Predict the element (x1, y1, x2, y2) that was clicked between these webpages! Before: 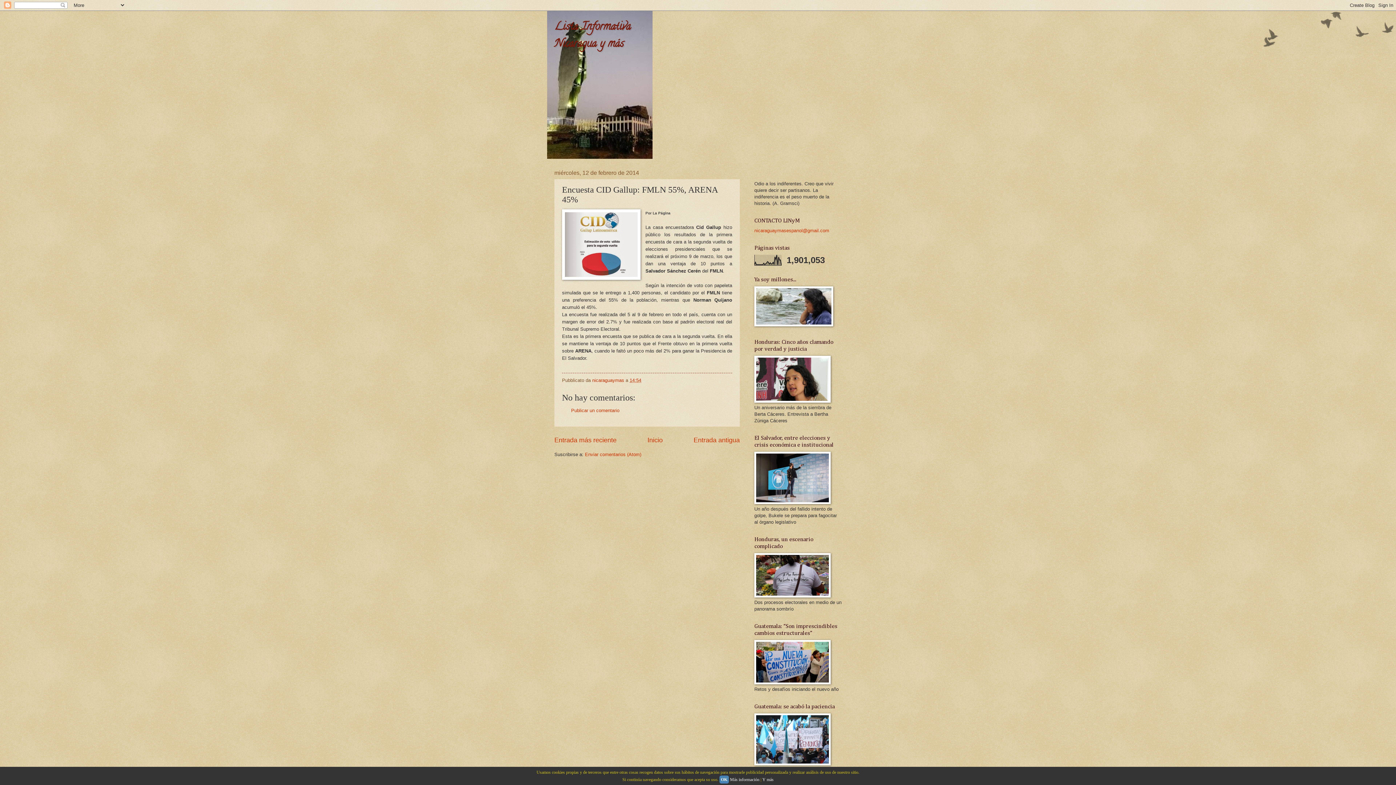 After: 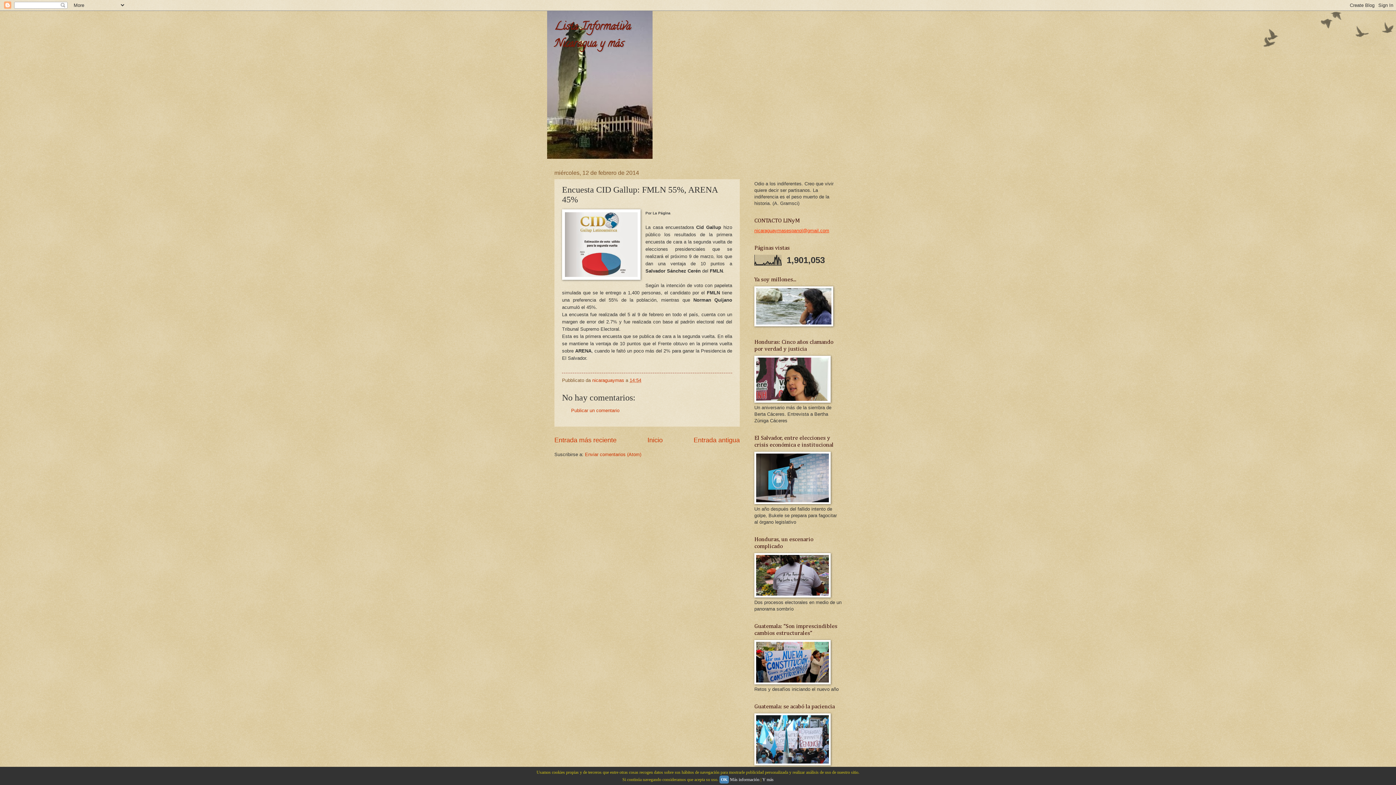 Action: label: nicaraguaymasespanol@gmail.com bbox: (754, 228, 829, 233)